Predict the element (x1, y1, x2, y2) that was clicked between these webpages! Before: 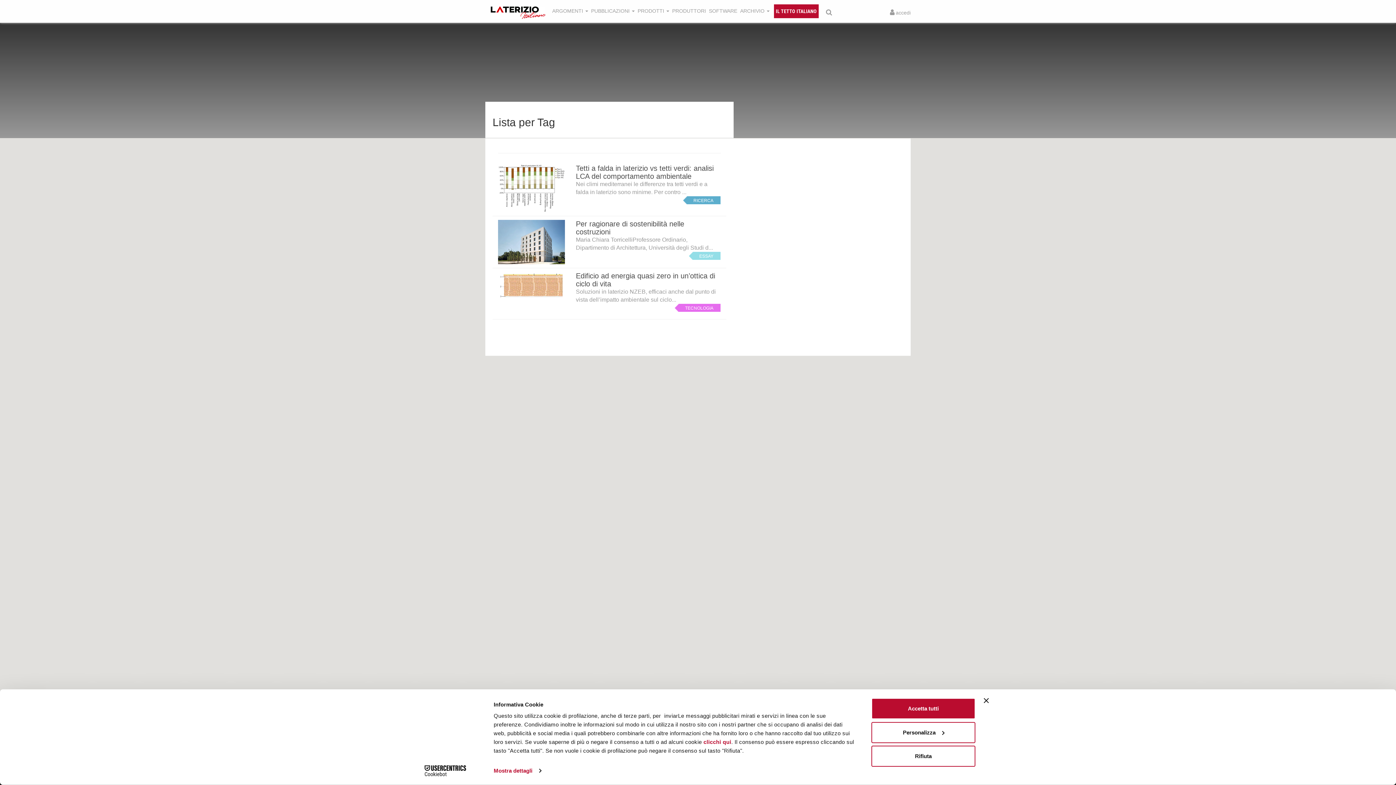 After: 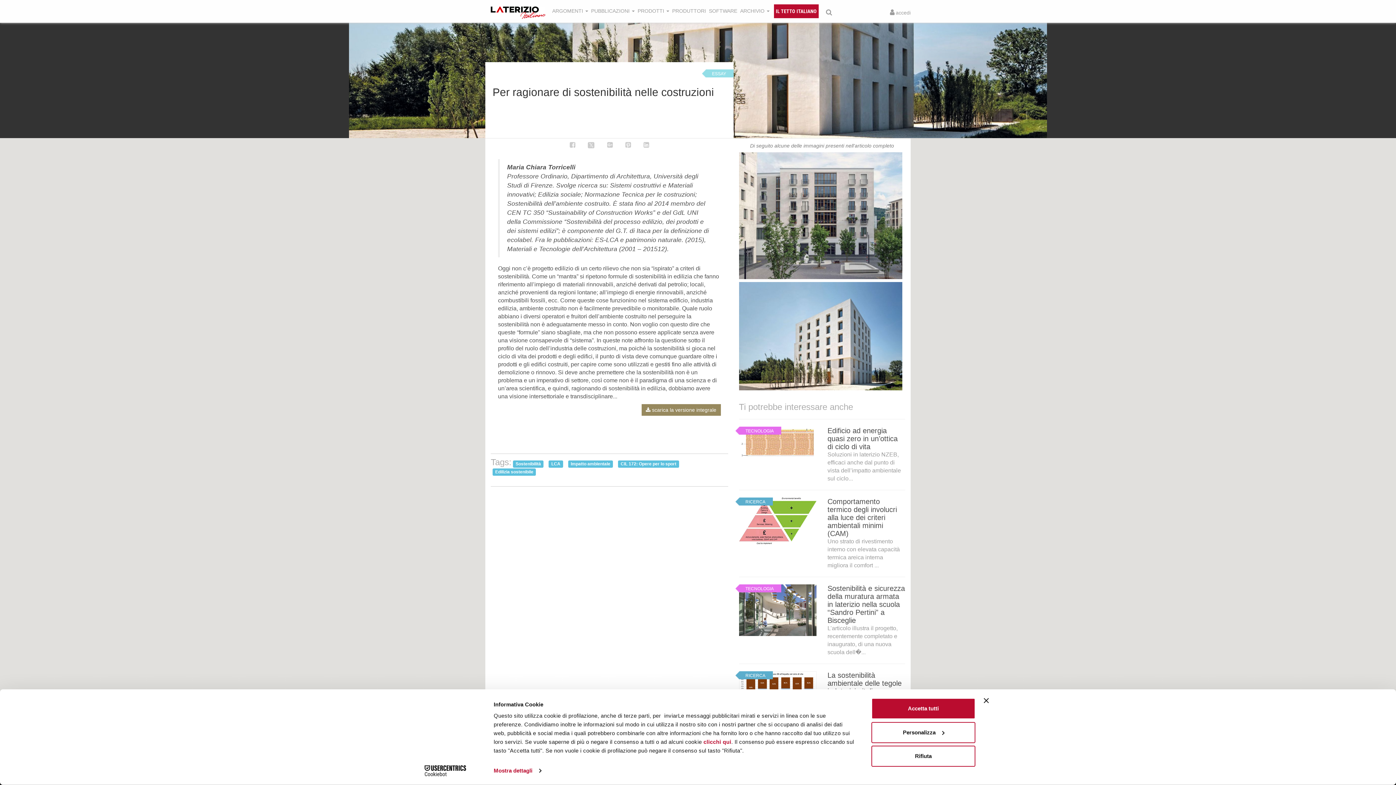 Action: bbox: (498, 219, 565, 264)